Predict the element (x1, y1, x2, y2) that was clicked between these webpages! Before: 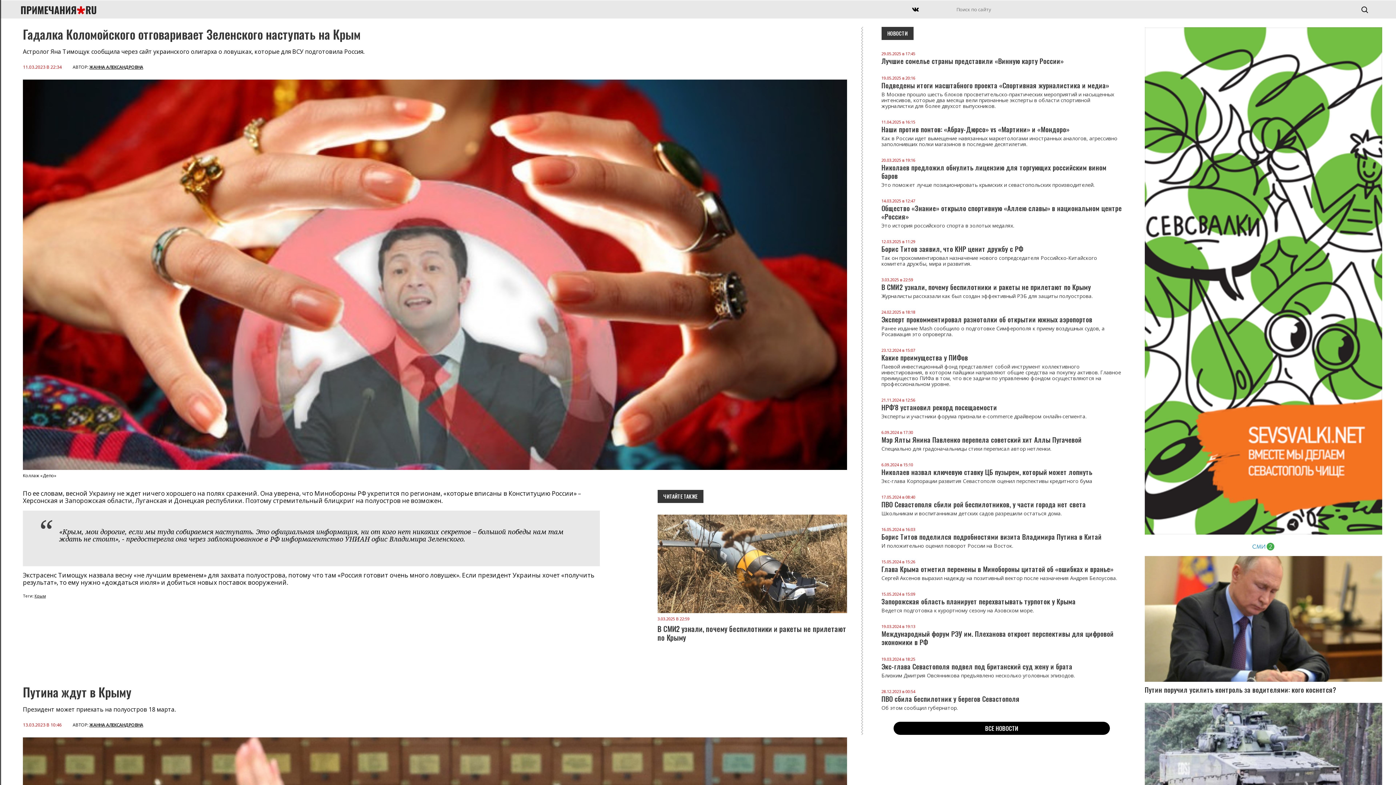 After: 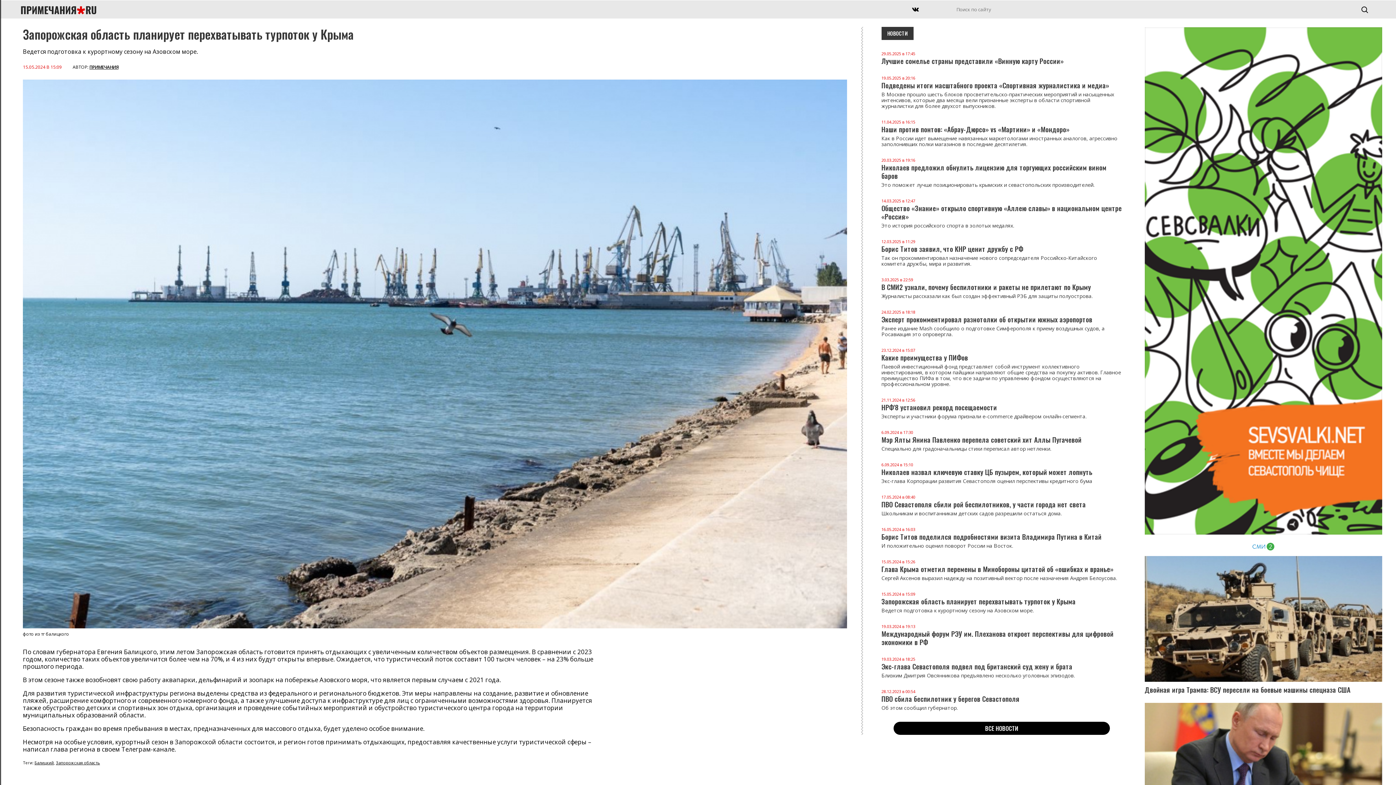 Action: label: 15.05.2024 в 15:09 Запорожская область планирует перехватывать турпоток у Крыма Ведется подготовка к курортному сезону на Азовском море. bbox: (881, 592, 1122, 613)